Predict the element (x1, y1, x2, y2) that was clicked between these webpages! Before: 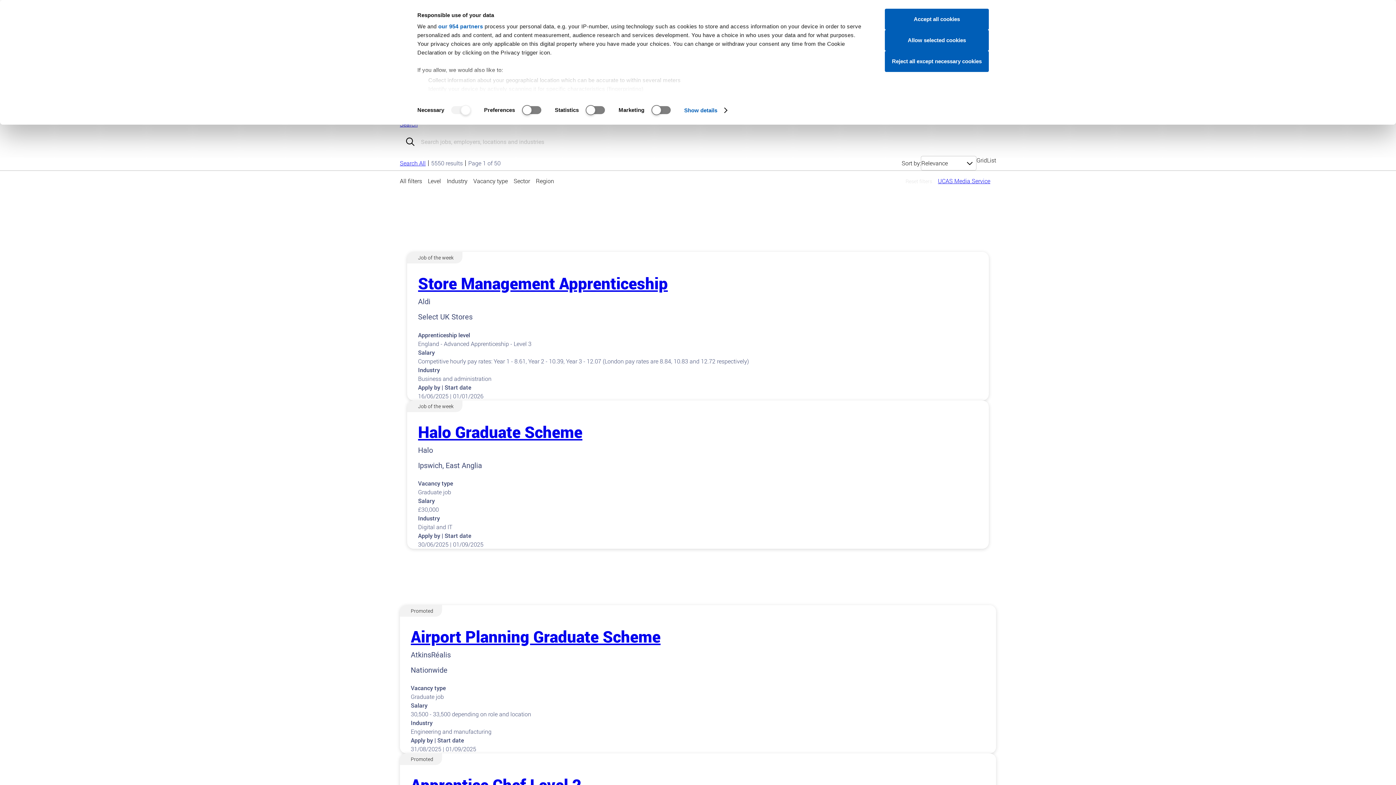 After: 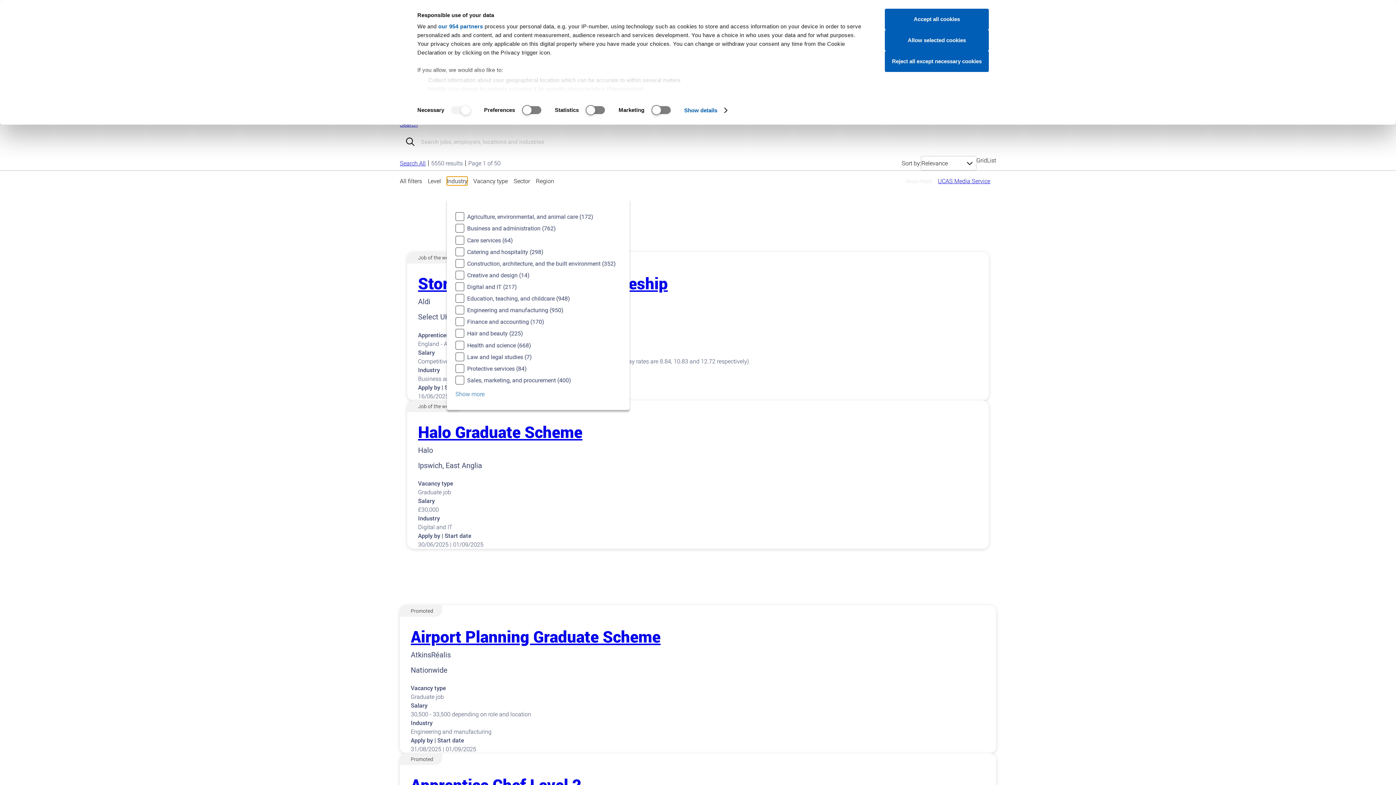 Action: label: Industry bbox: (446, 176, 467, 185)